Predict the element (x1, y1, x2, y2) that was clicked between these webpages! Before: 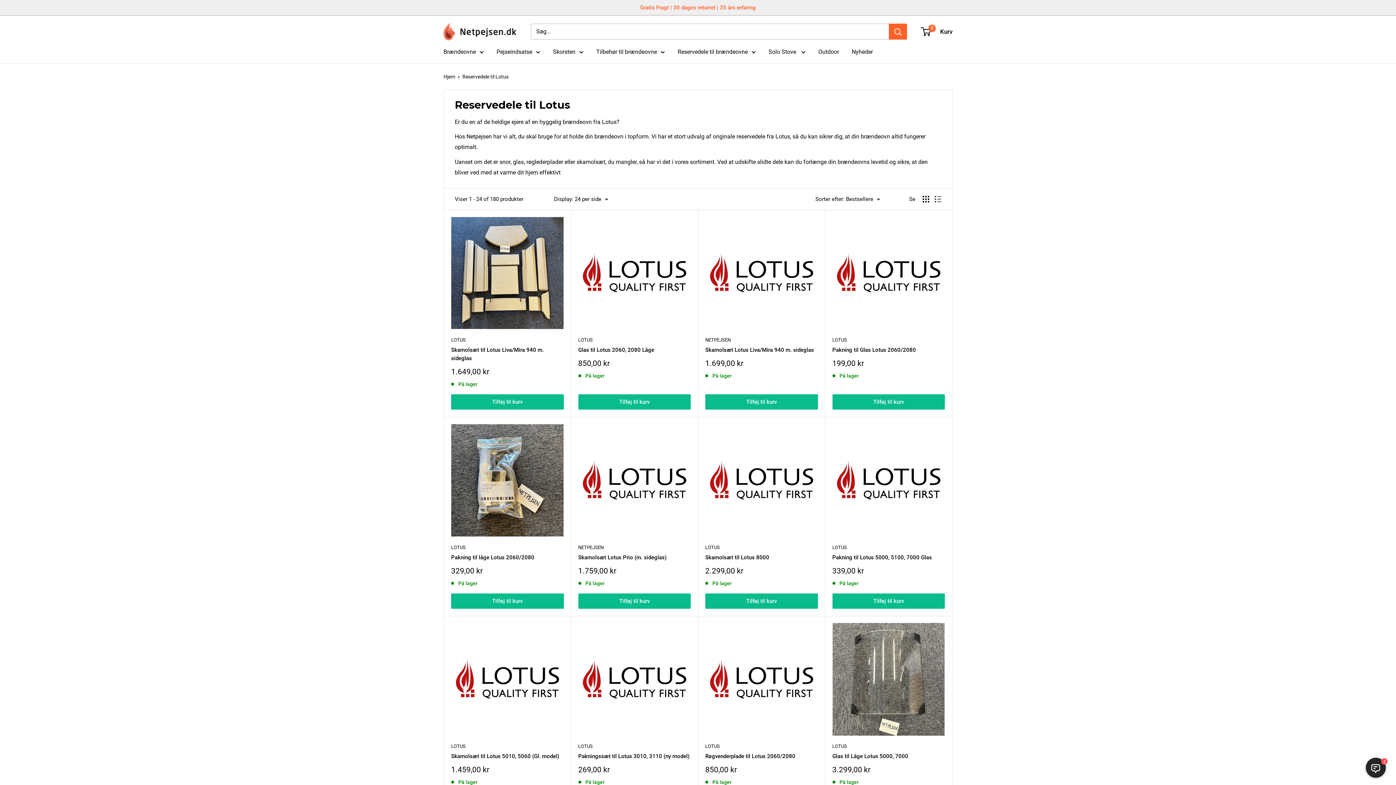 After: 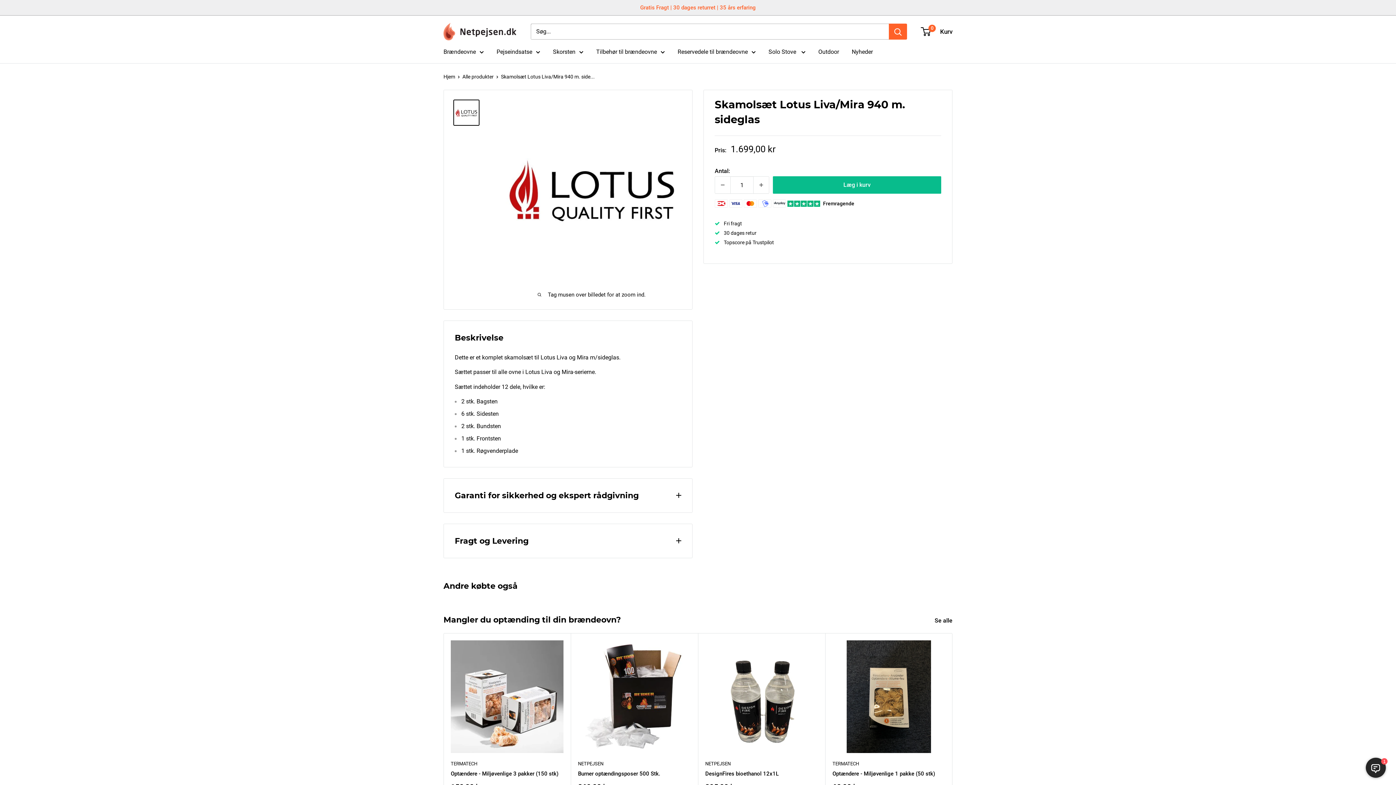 Action: bbox: (705, 216, 818, 329)